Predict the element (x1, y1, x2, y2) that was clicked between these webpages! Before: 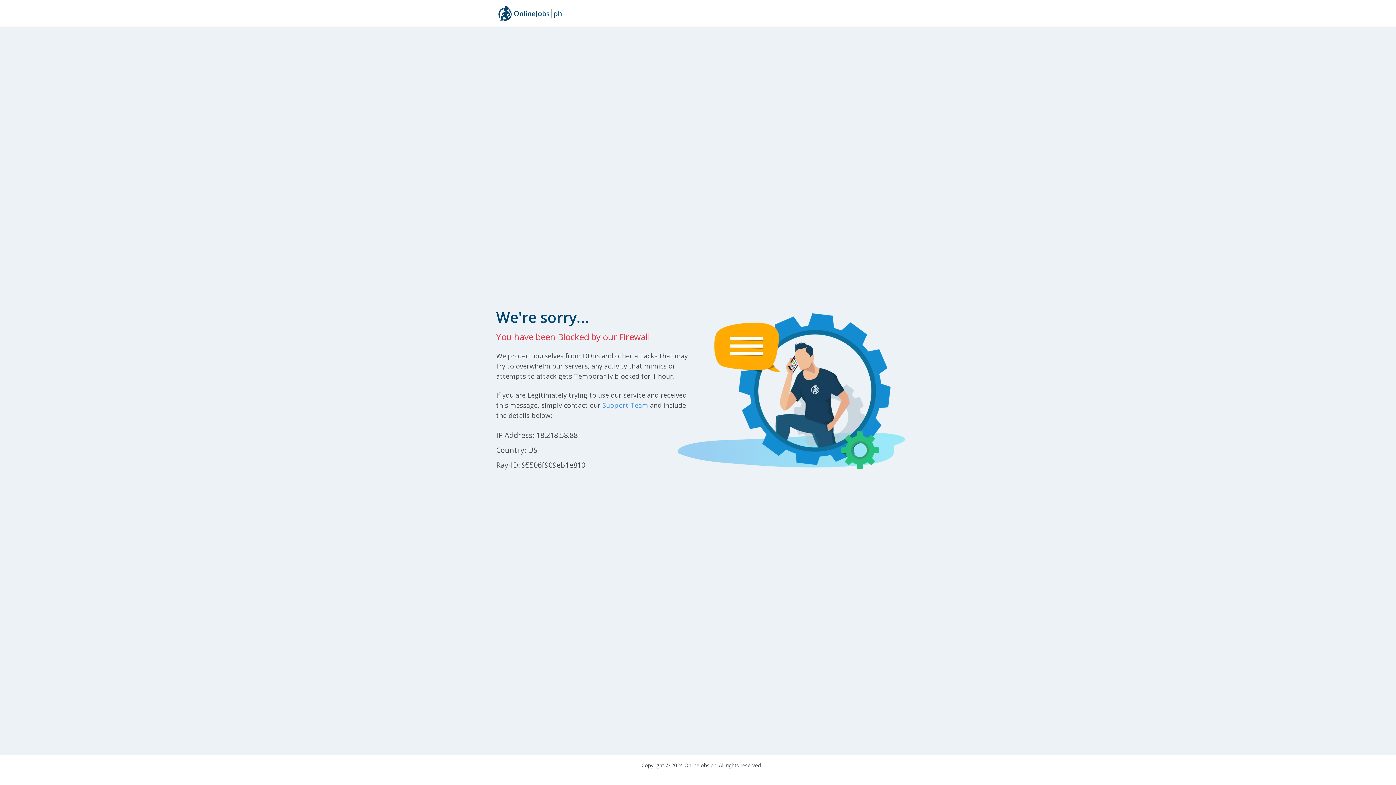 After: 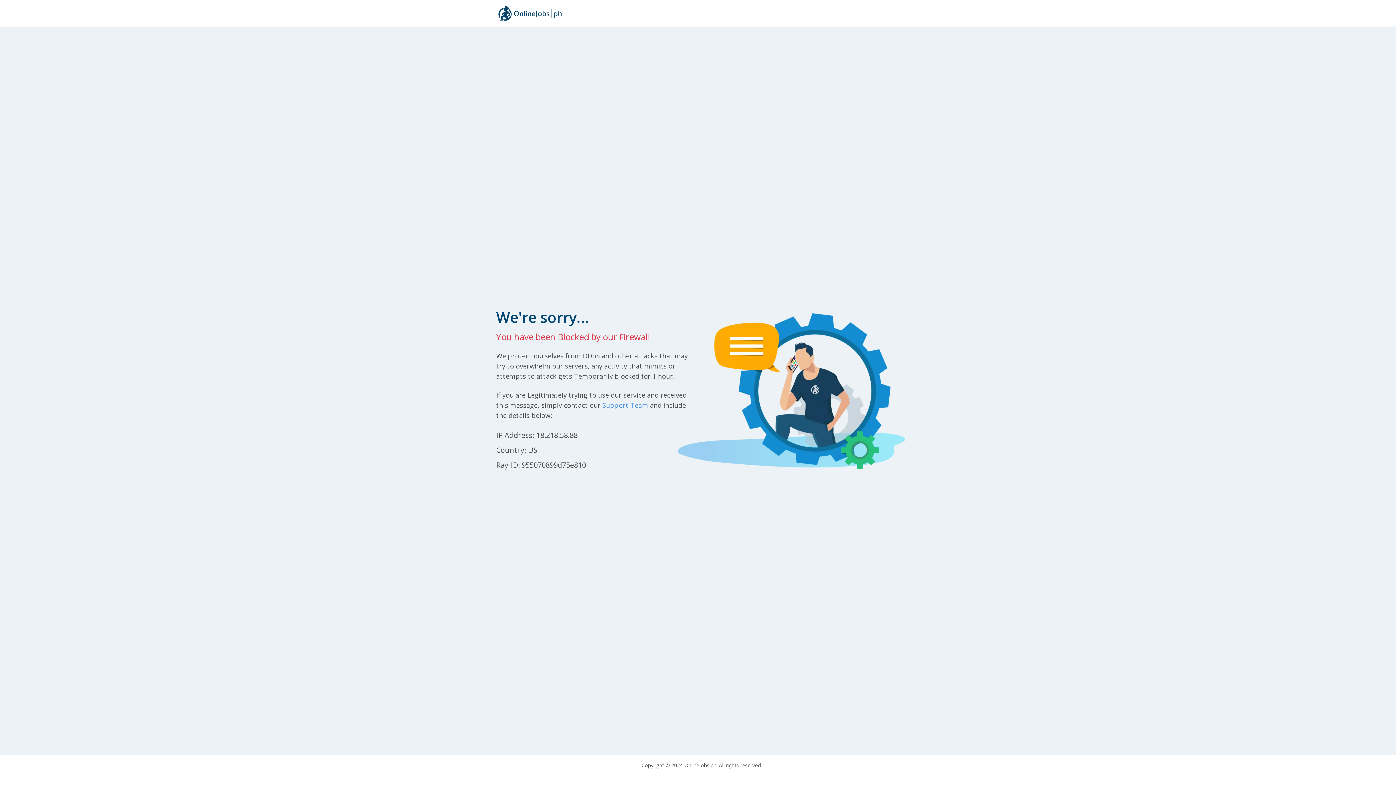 Action: bbox: (496, 2, 564, 23)